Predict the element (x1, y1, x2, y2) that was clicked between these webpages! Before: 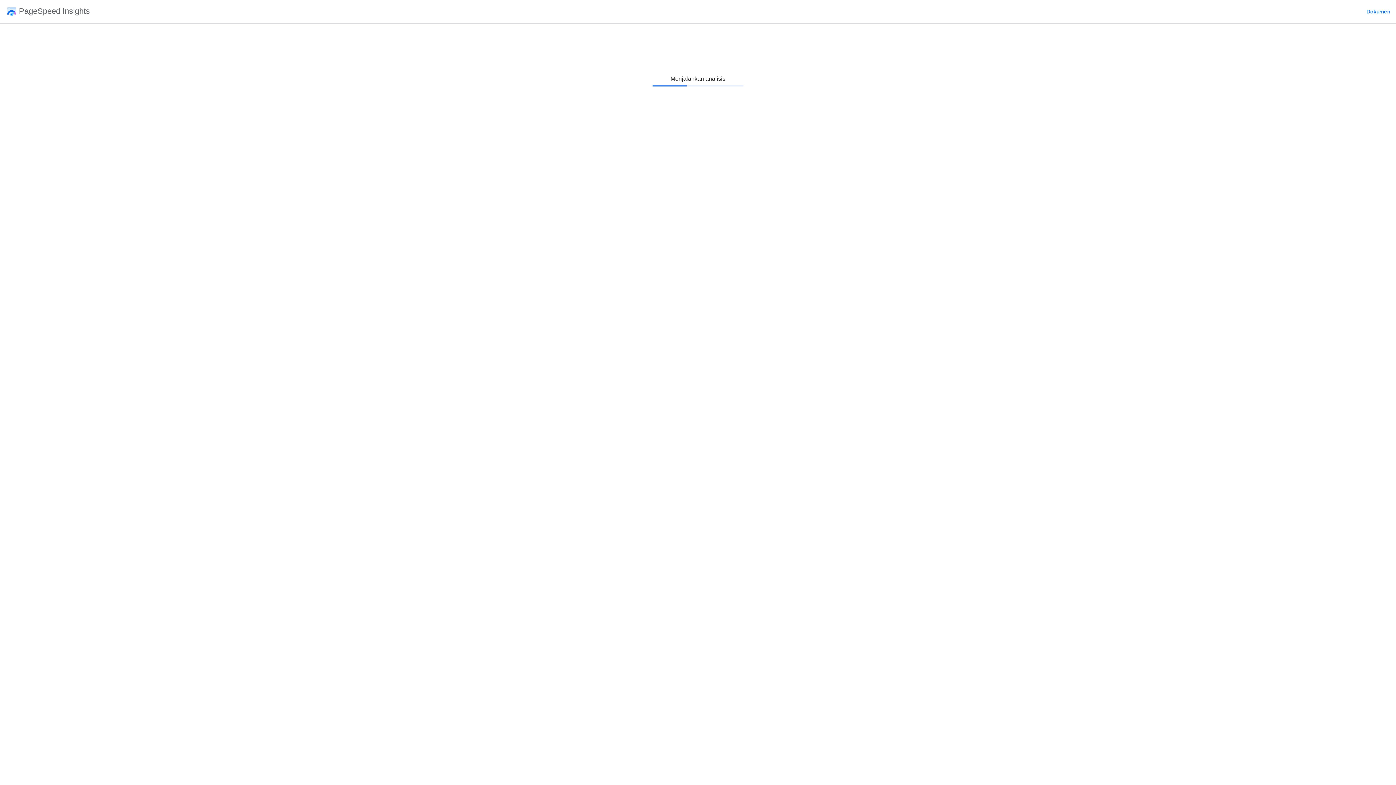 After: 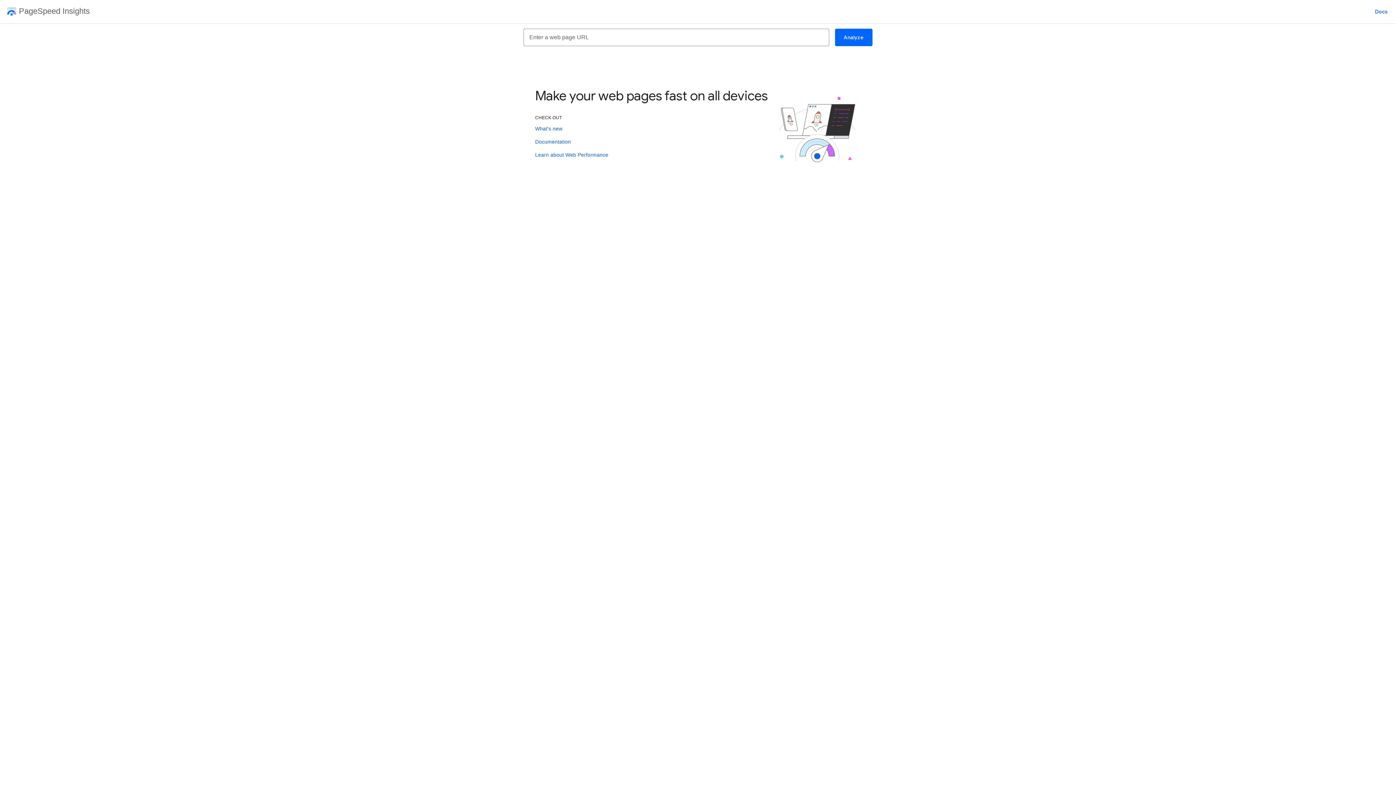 Action: bbox: (2, 7, 89, 16) label: PageSpeed Insights